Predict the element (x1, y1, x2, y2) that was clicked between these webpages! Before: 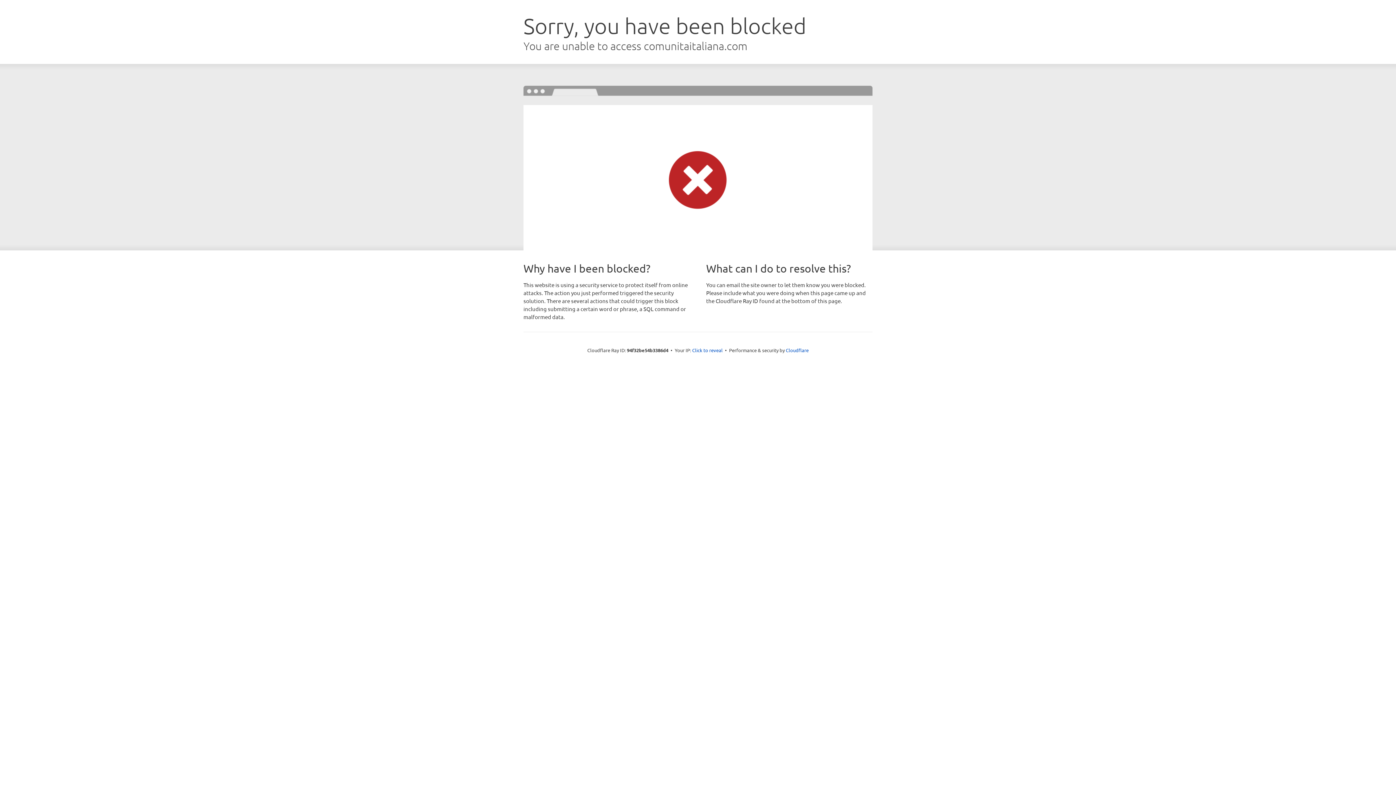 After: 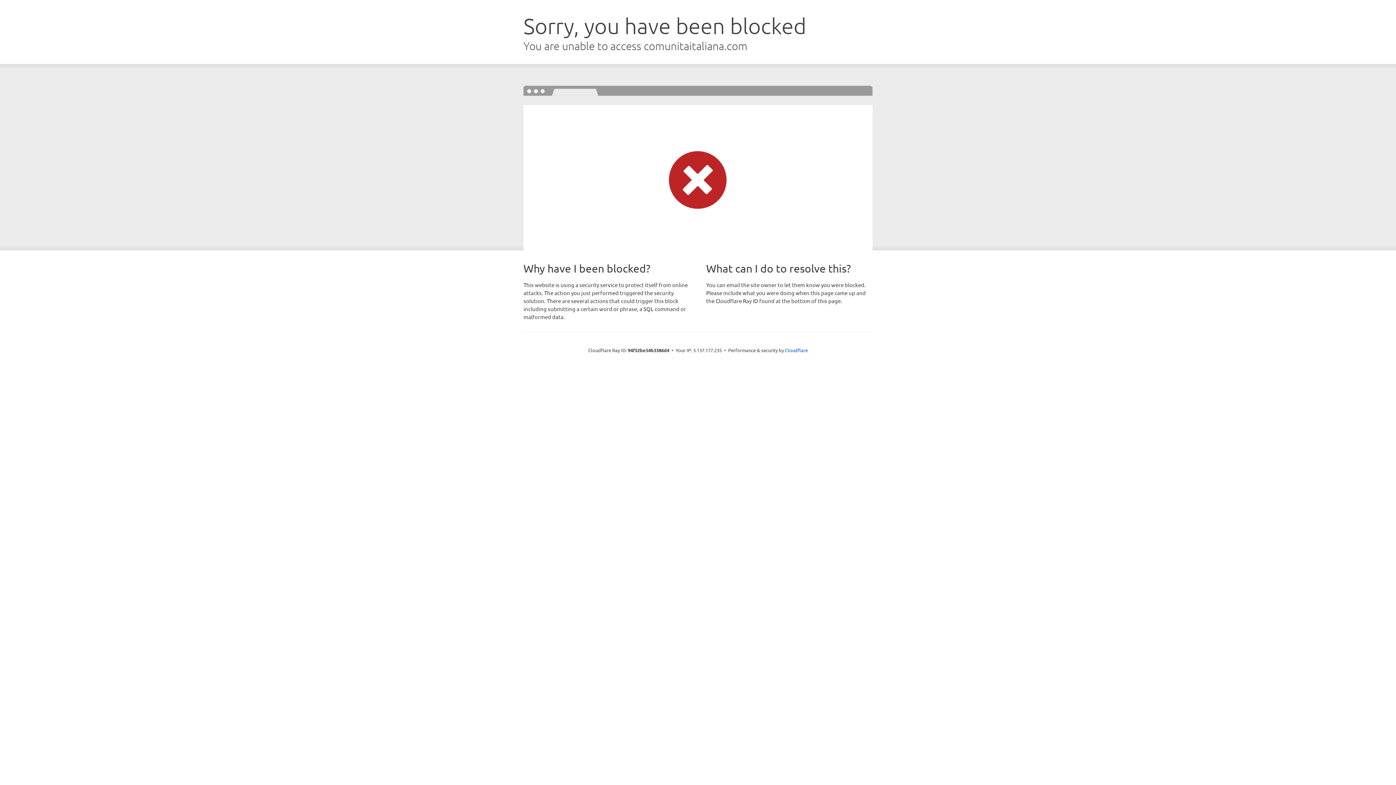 Action: label: Click to reveal bbox: (692, 346, 722, 353)